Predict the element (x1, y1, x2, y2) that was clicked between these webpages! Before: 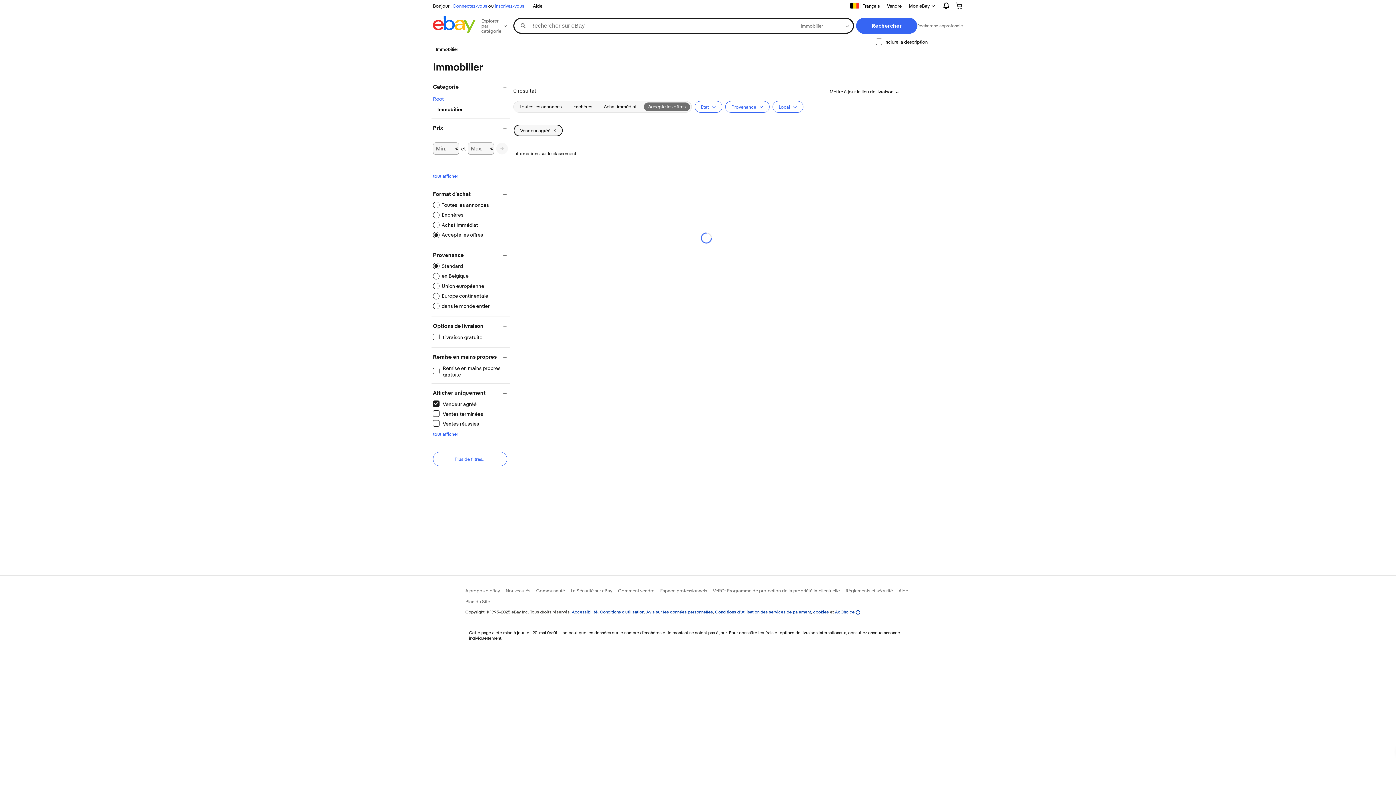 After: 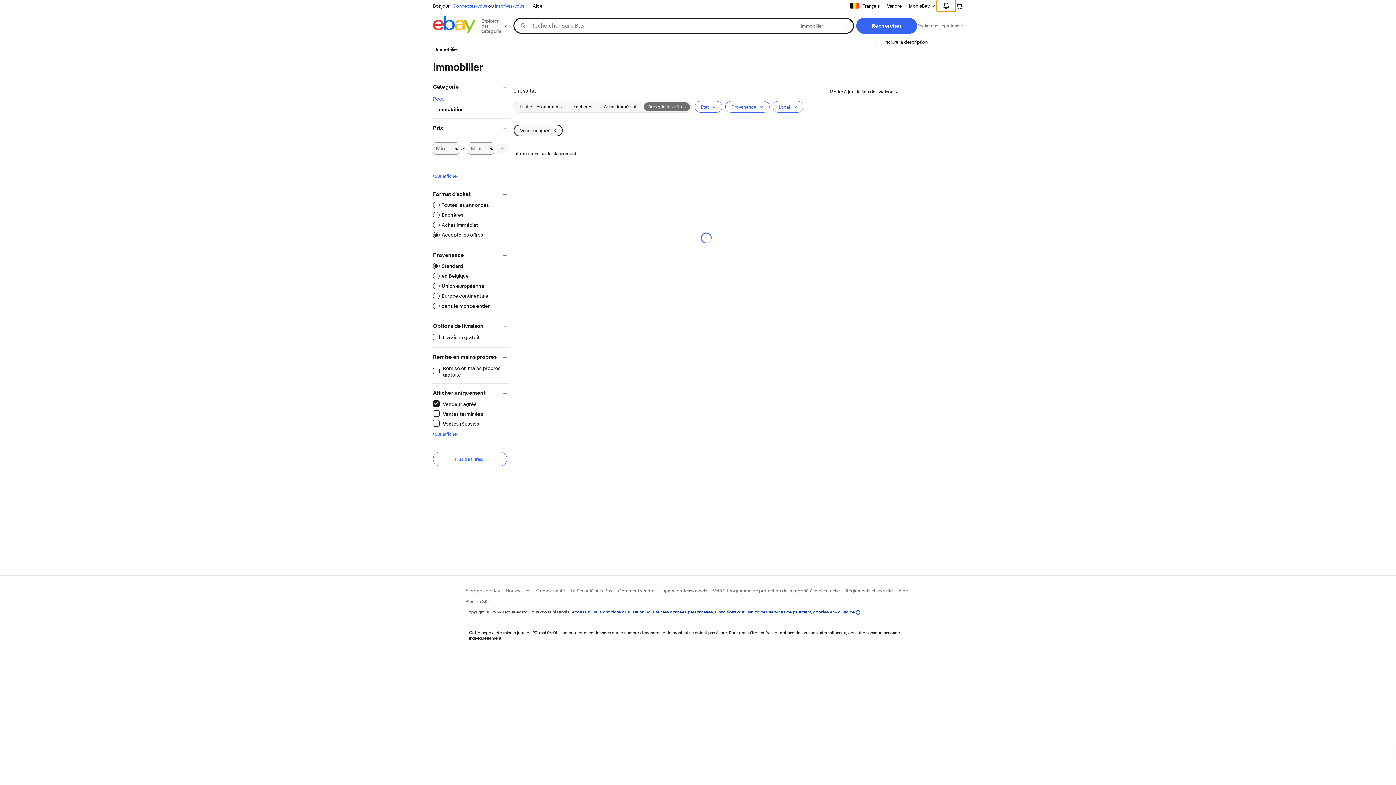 Action: label: Développer les Notifications bbox: (937, 0, 956, 11)